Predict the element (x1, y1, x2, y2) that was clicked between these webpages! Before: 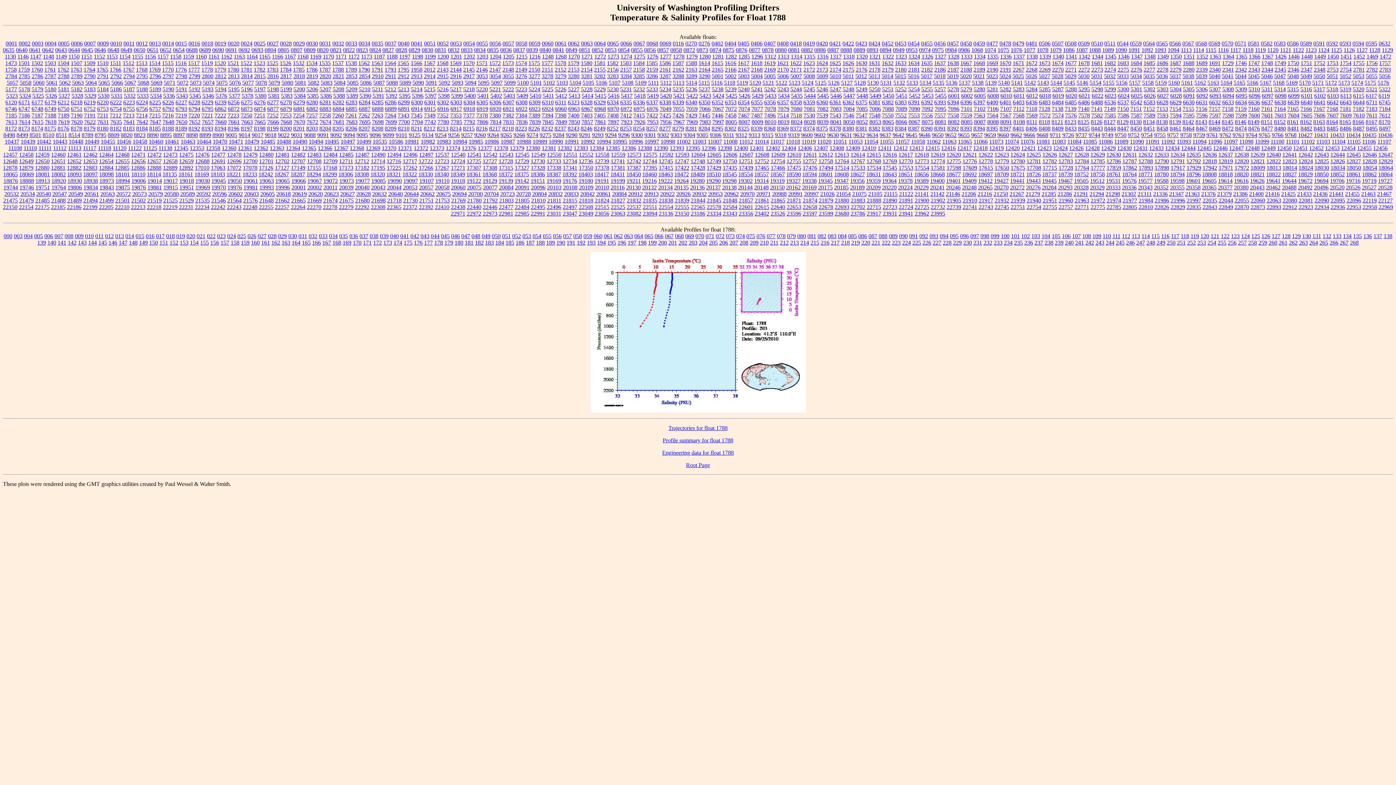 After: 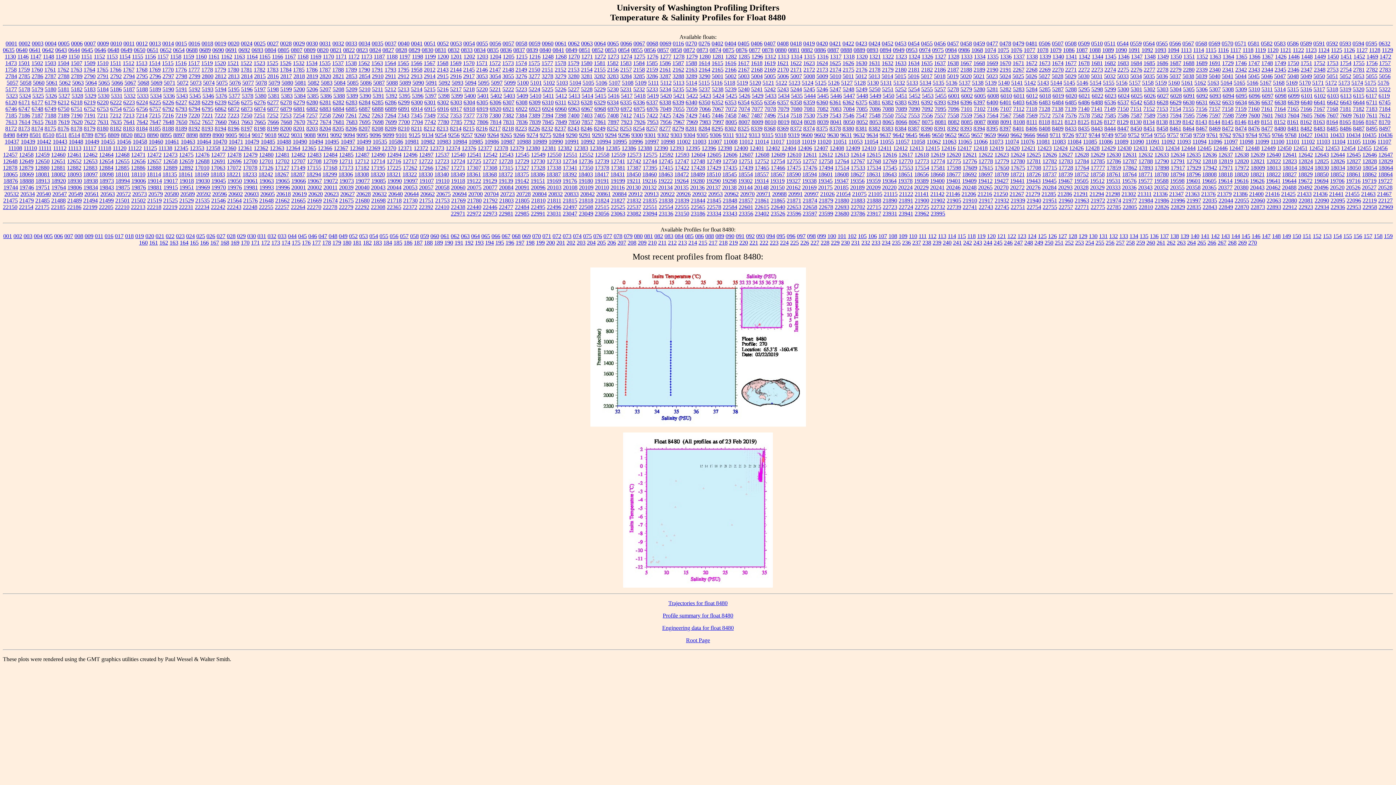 Action: label: 8480 bbox: (1274, 125, 1286, 131)